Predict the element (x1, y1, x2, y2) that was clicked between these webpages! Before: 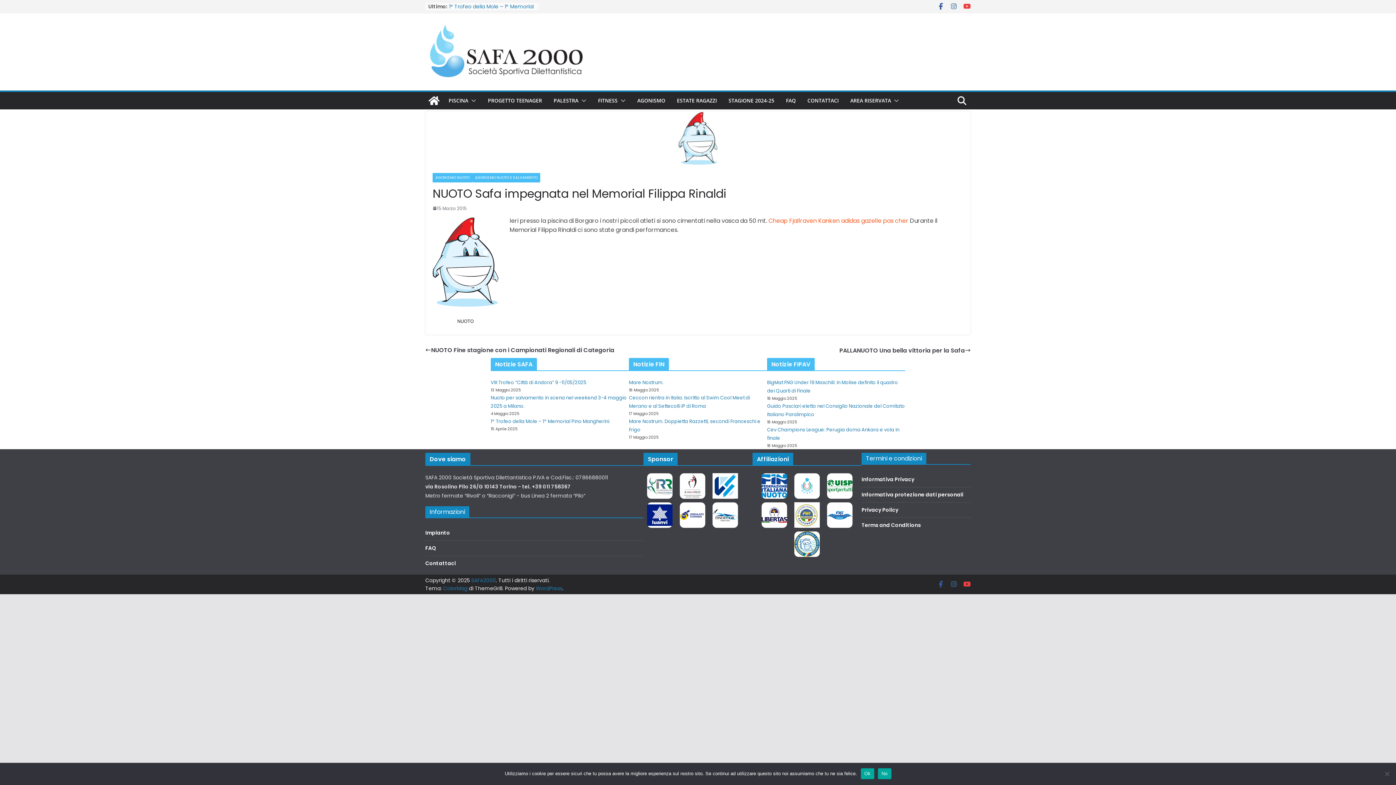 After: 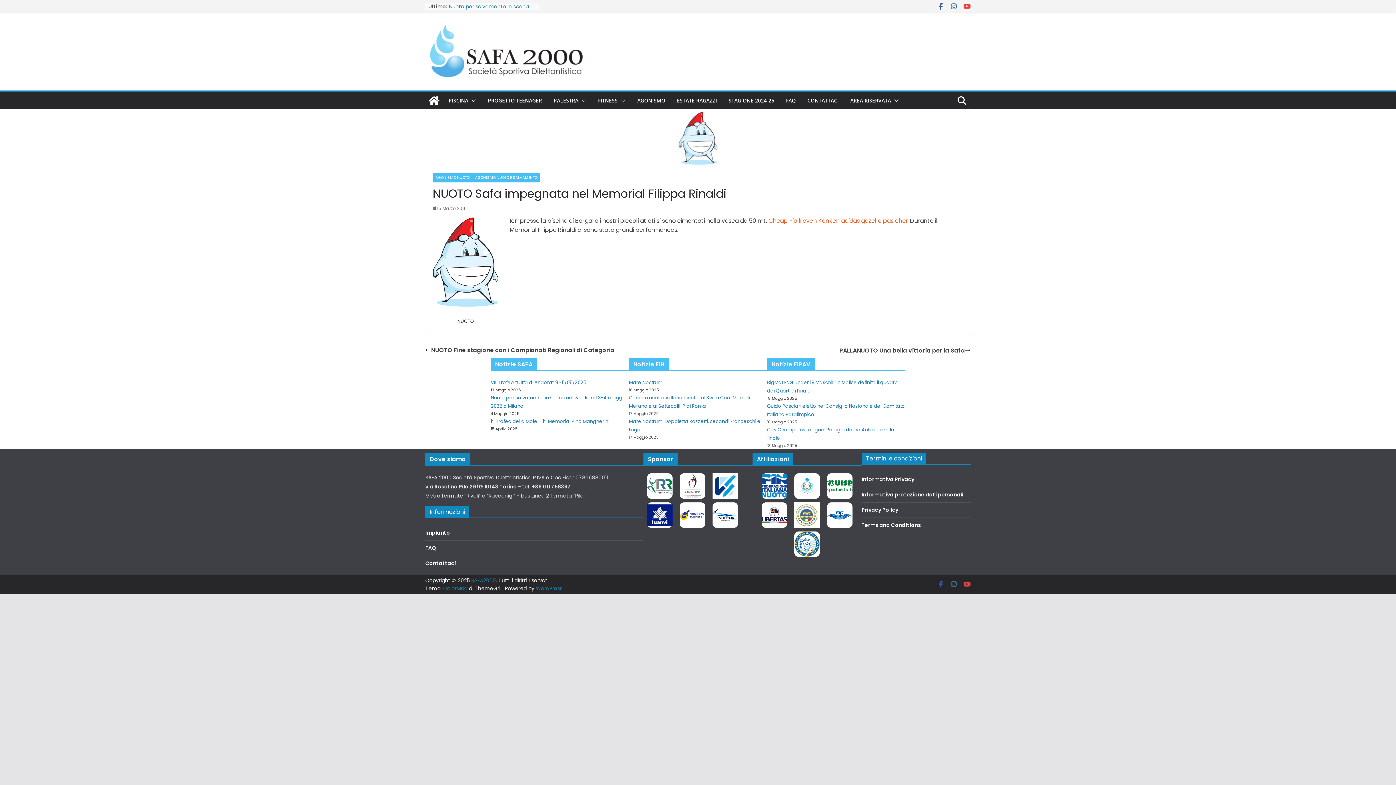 Action: label: 15 Marzo 2015 bbox: (432, 204, 466, 211)